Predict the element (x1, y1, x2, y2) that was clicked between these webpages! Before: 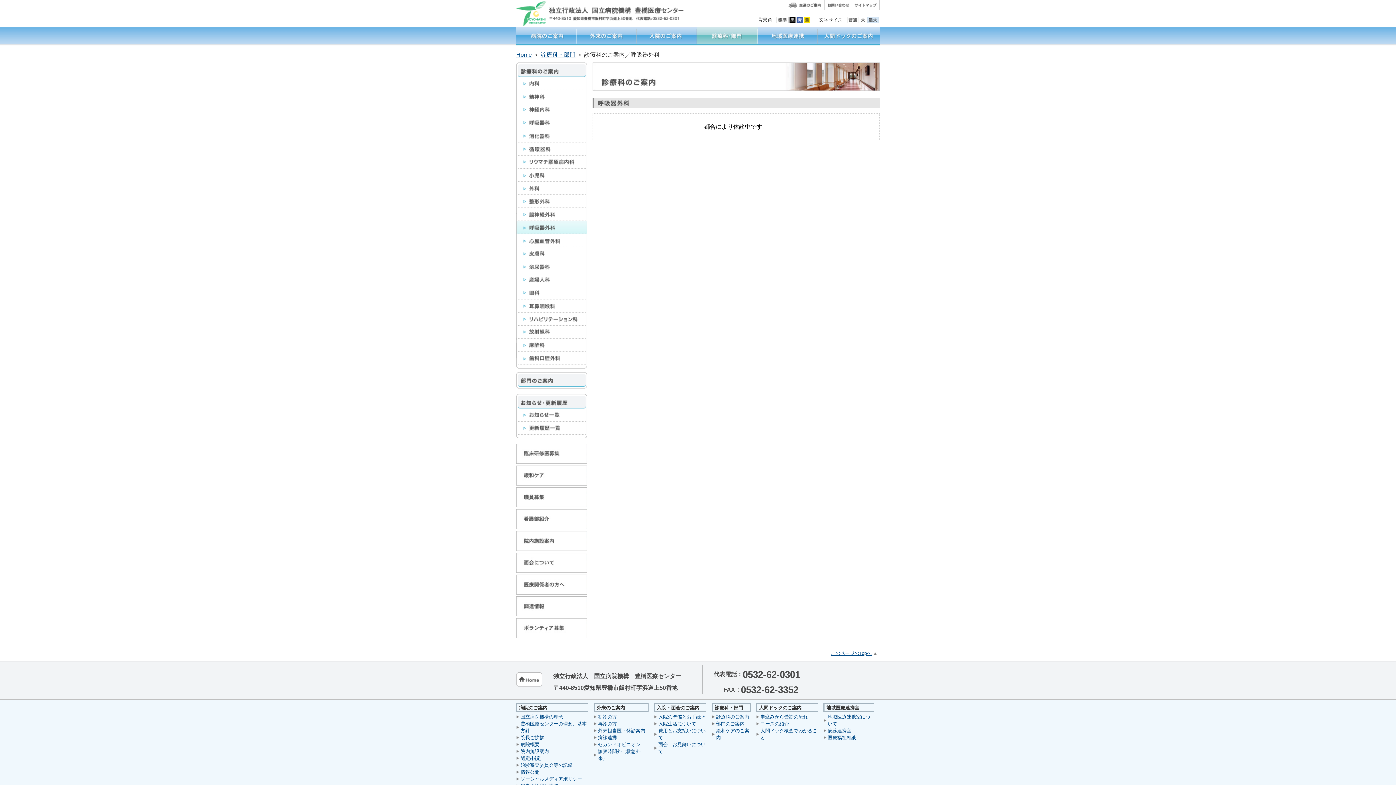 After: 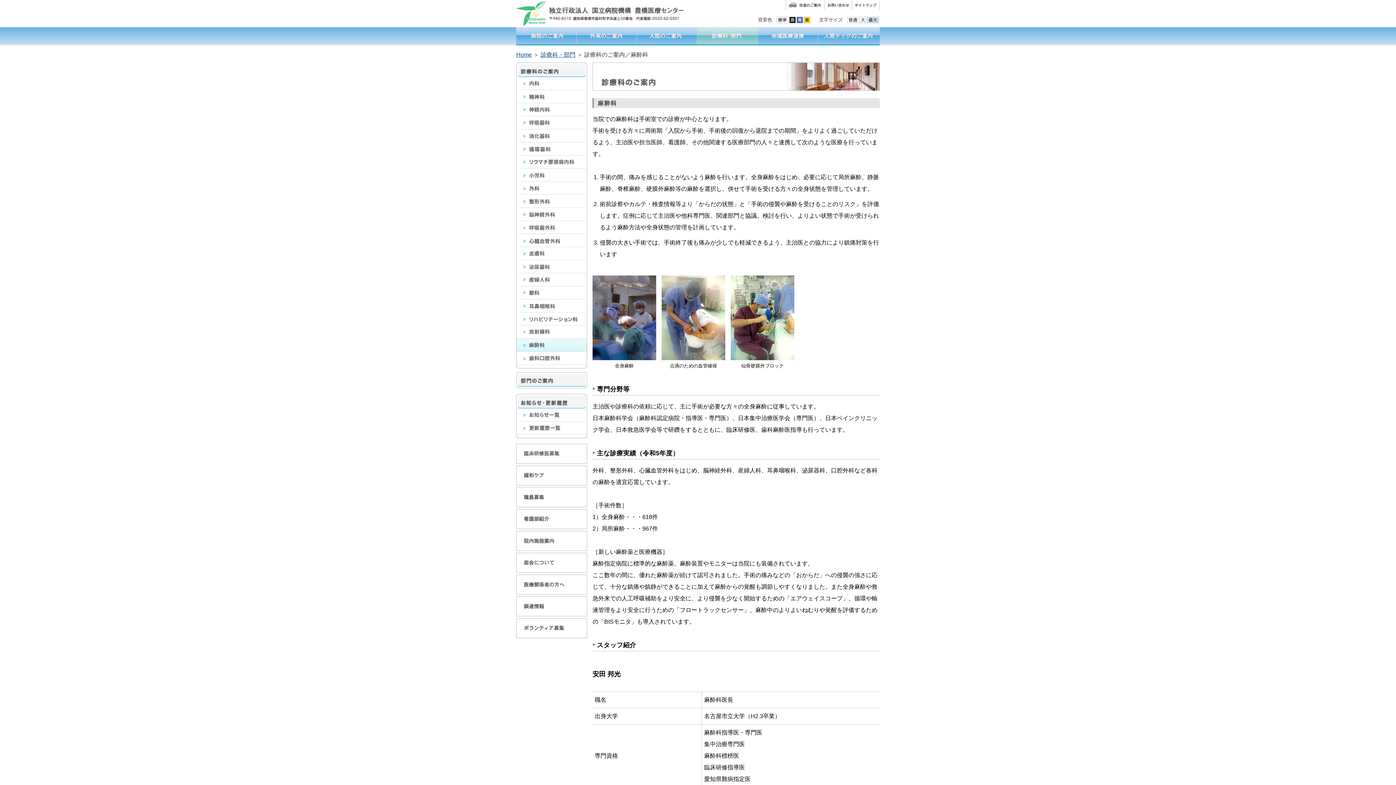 Action: bbox: (516, 338, 587, 352) label: 麻酔科